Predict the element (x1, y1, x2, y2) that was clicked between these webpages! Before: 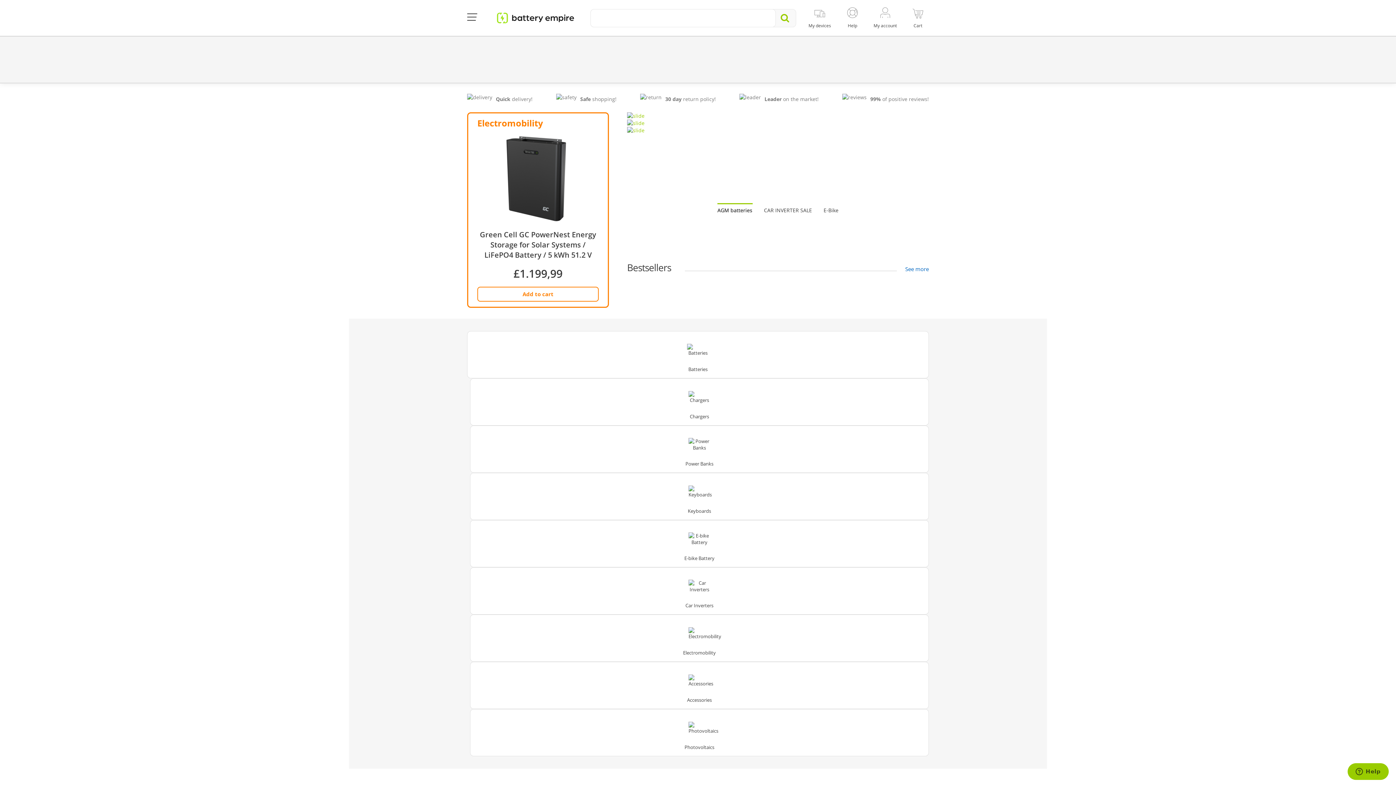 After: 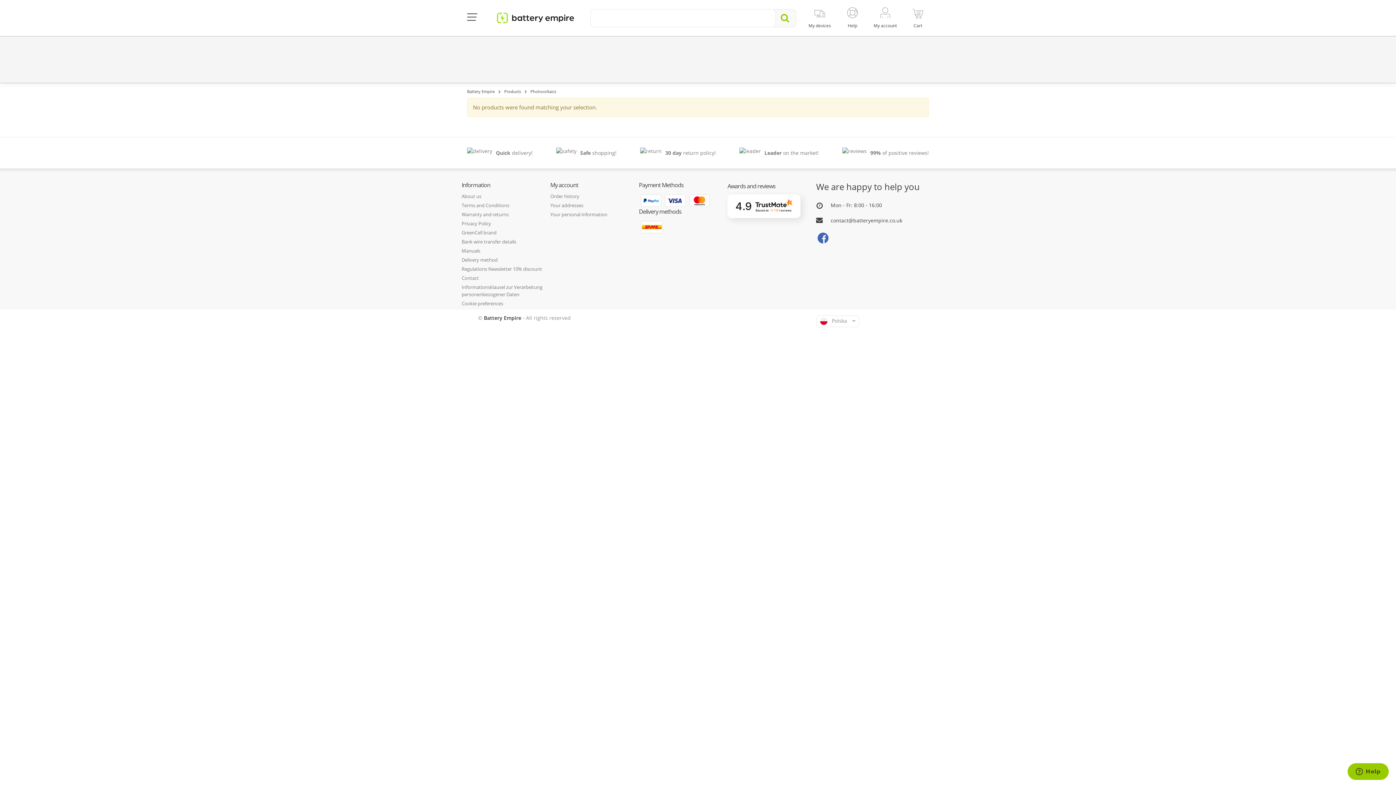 Action: bbox: (470, 709, 929, 756) label: Photovoltaics